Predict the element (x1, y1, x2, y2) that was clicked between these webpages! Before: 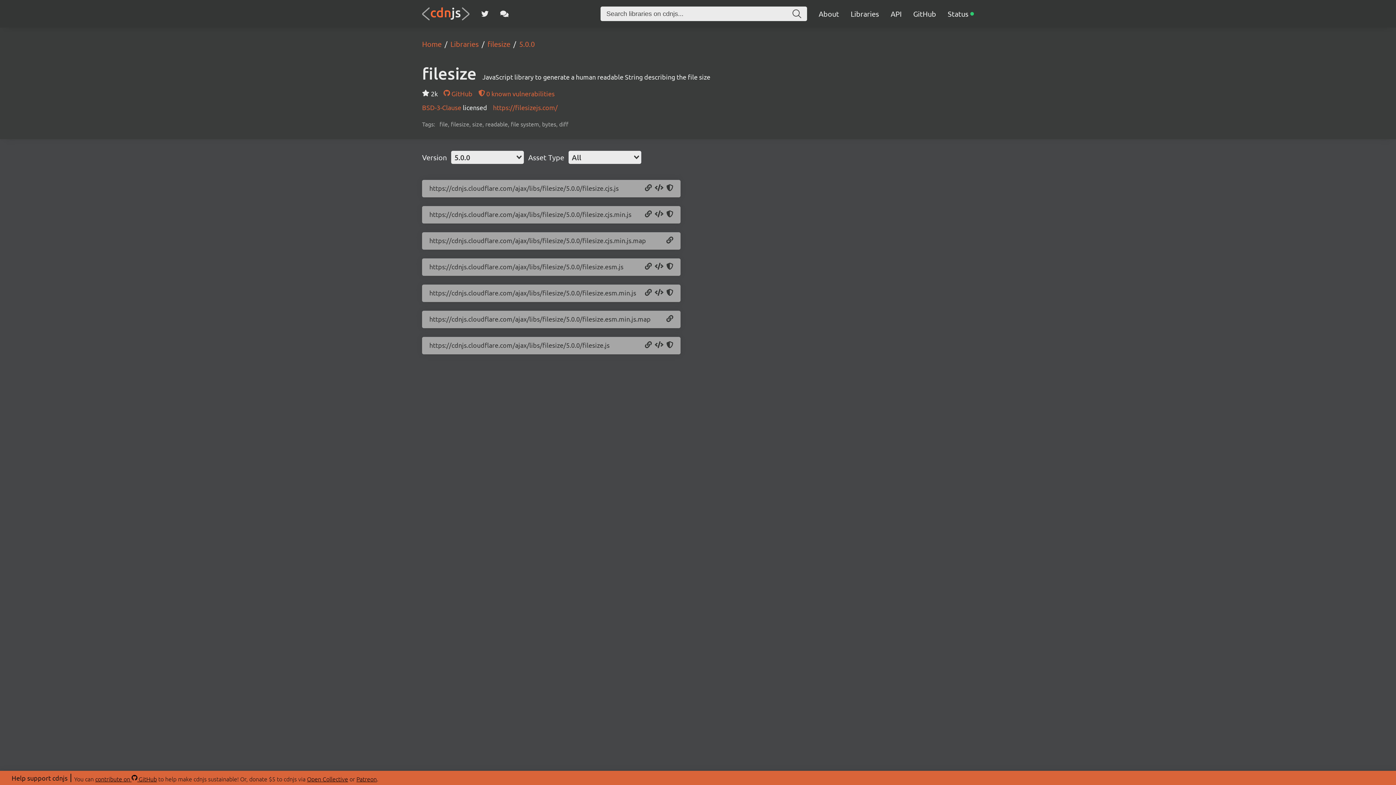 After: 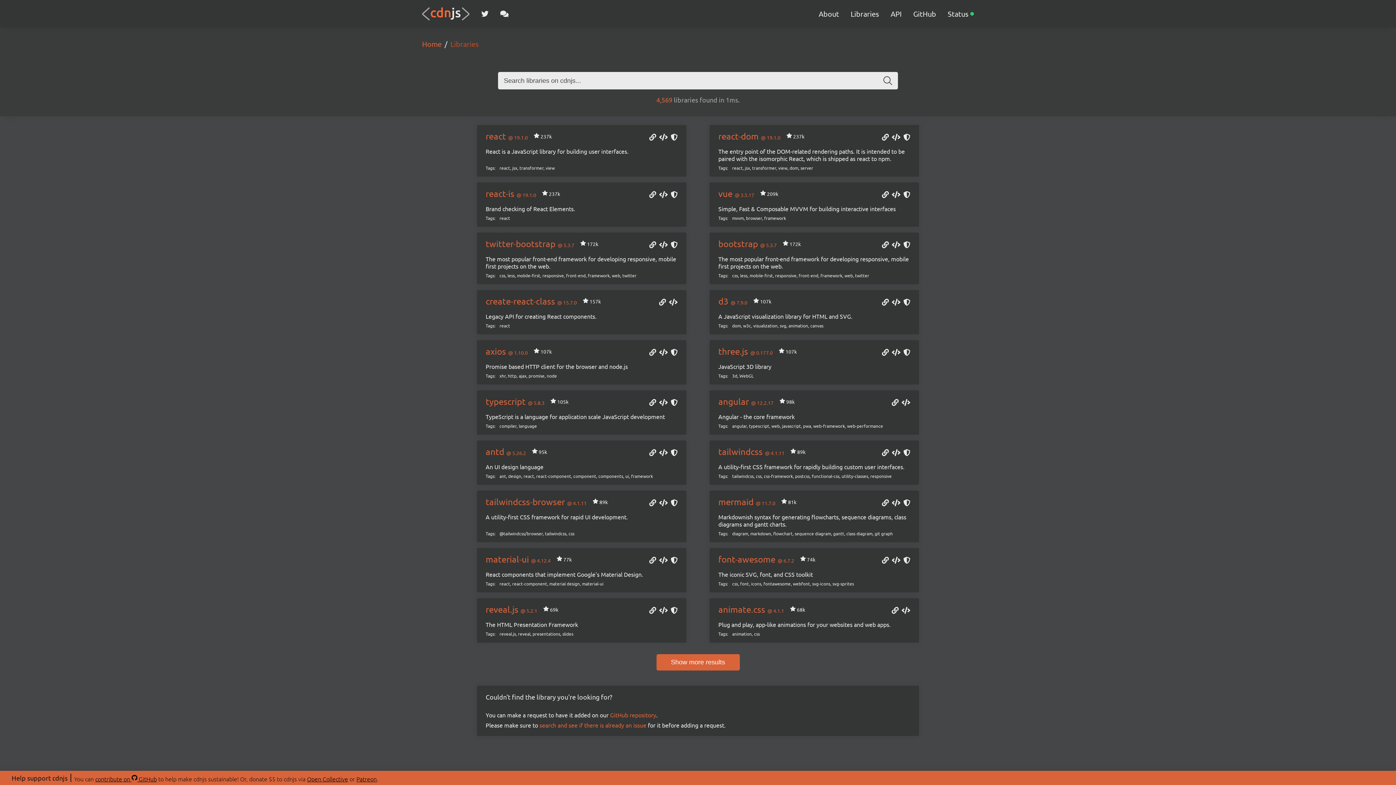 Action: bbox: (441, 39, 478, 48) label: Libraries